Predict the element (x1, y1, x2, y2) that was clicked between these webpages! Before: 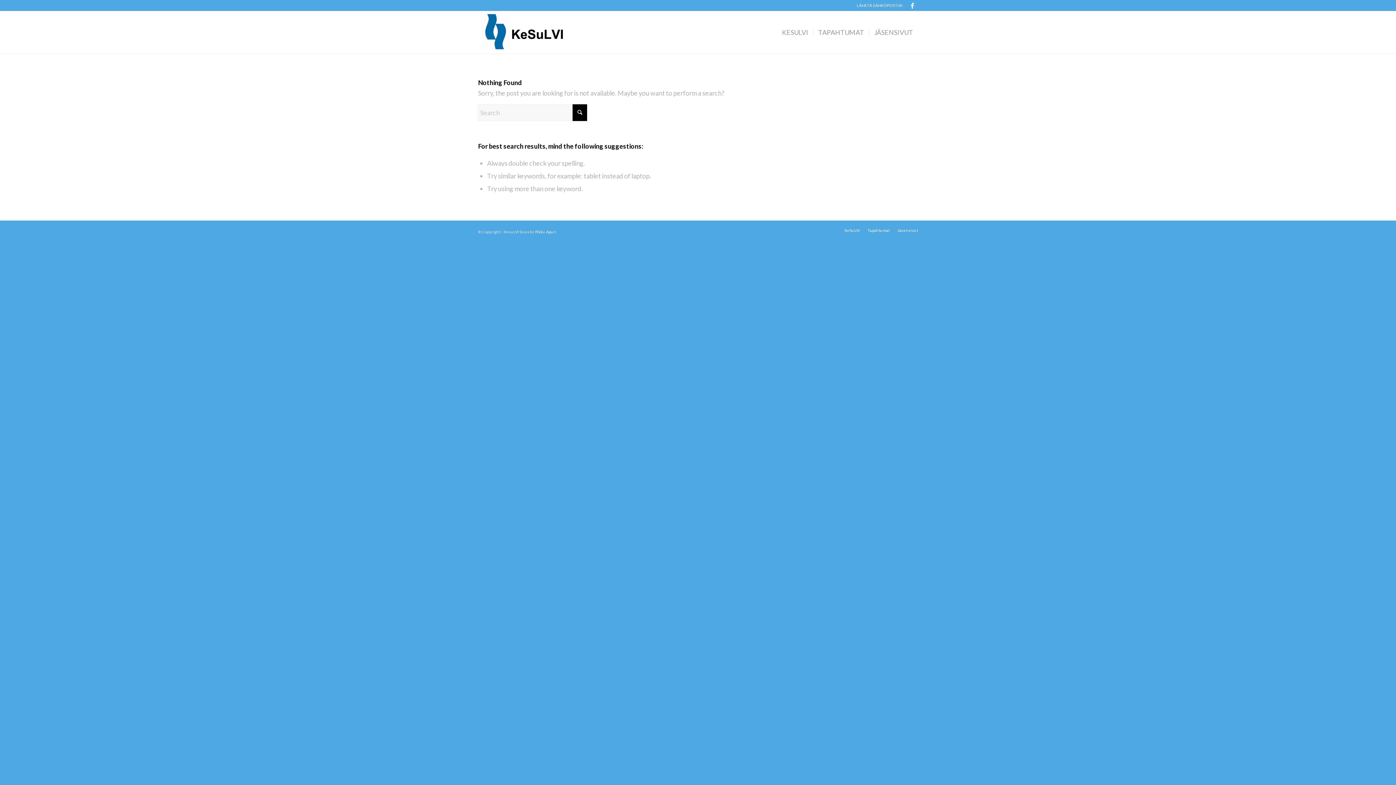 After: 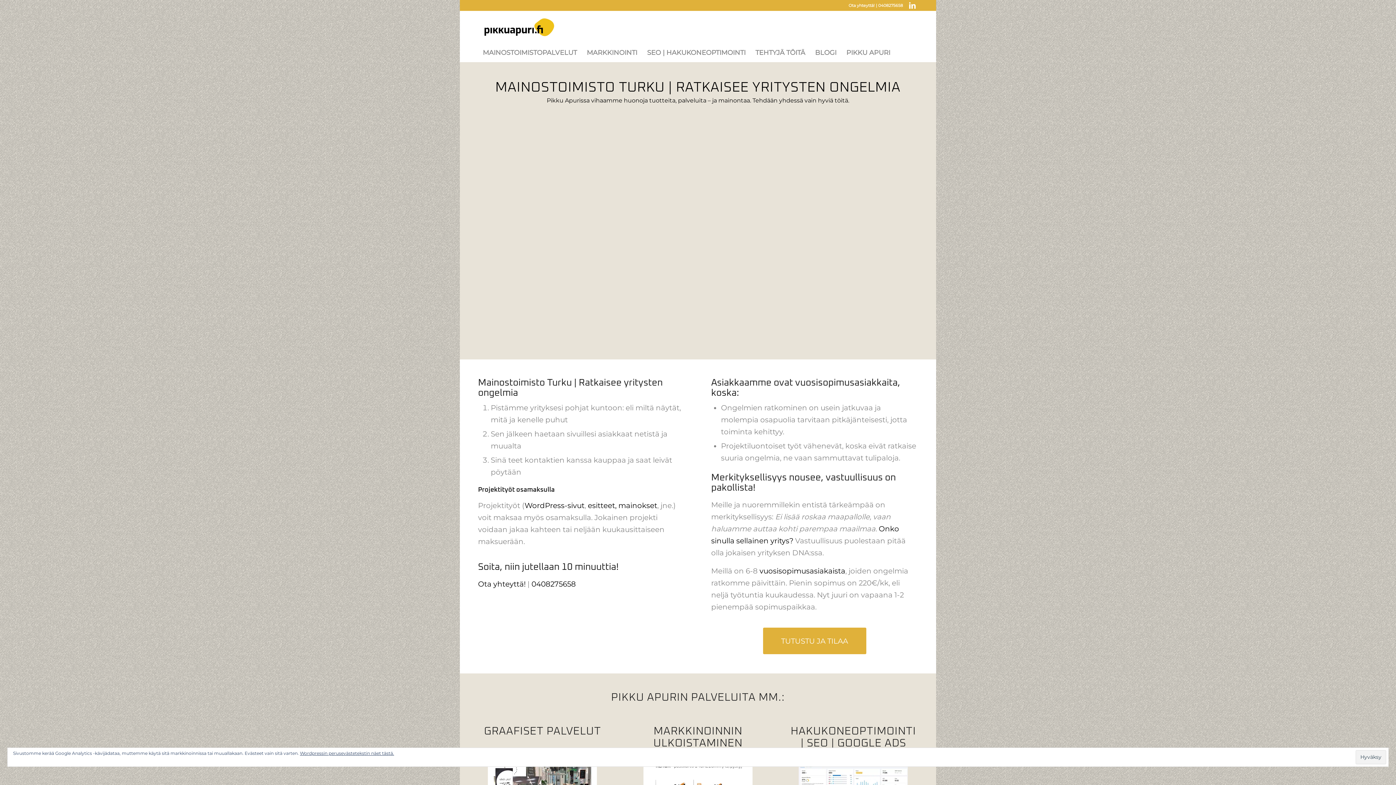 Action: bbox: (535, 229, 556, 234) label: Pikku Apuri